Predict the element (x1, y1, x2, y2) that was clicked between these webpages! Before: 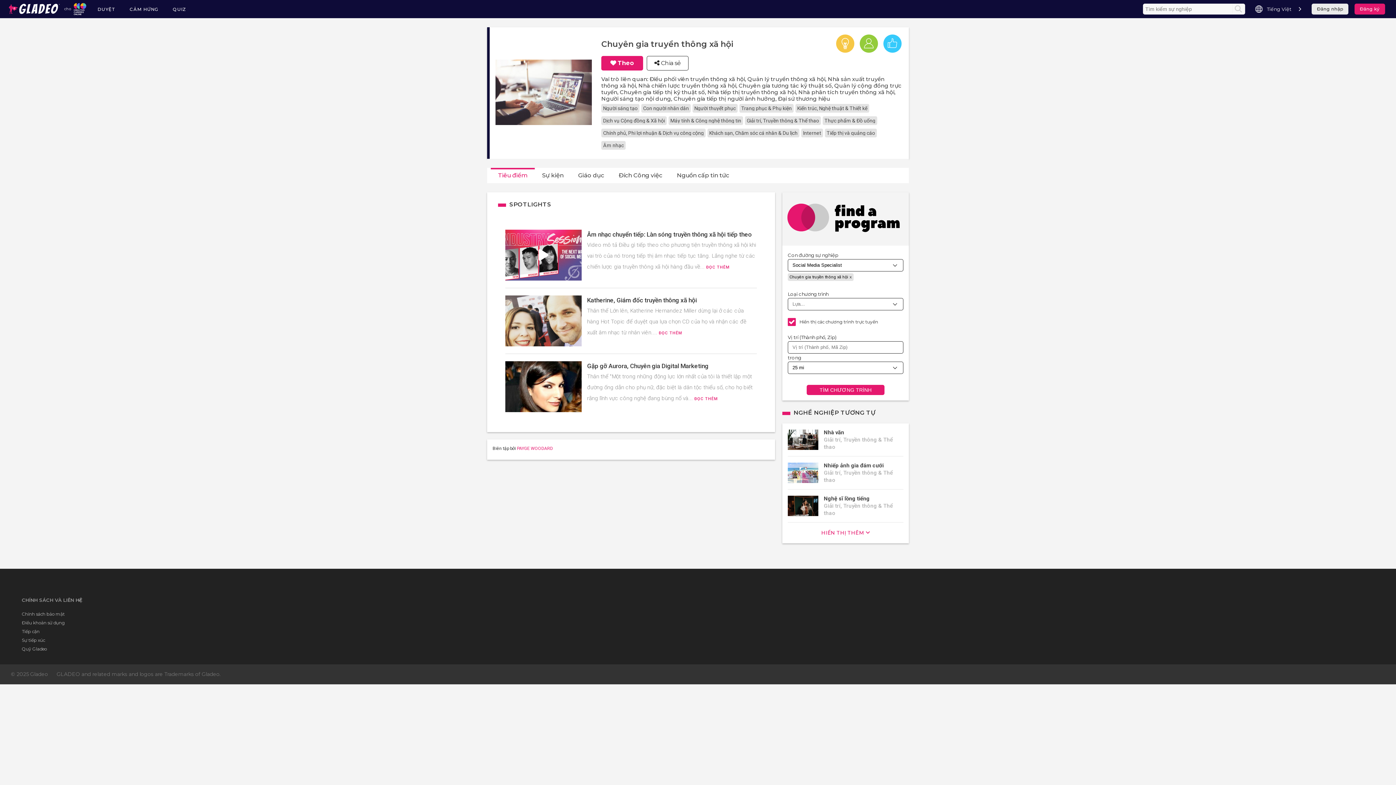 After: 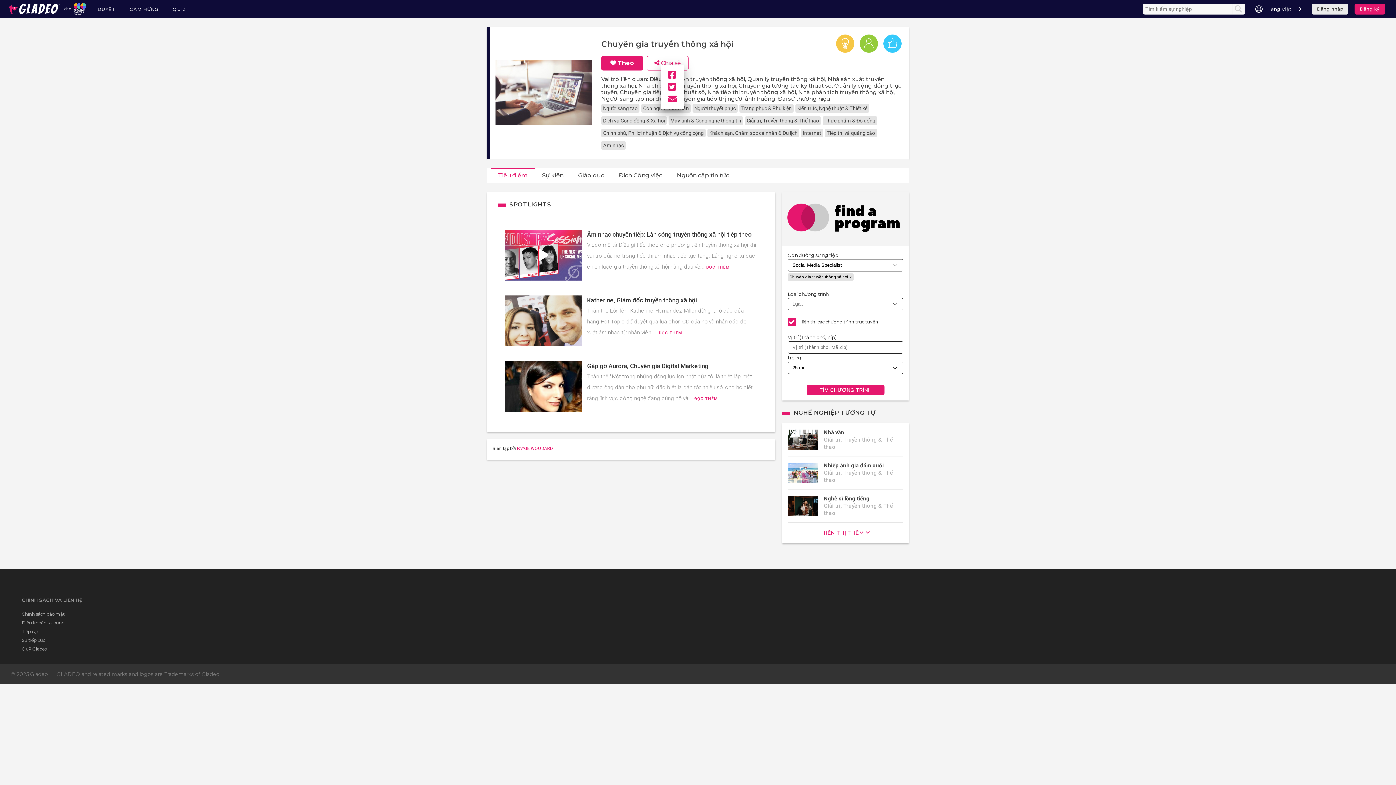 Action: label:  Chia sẻ bbox: (654, 60, 681, 66)